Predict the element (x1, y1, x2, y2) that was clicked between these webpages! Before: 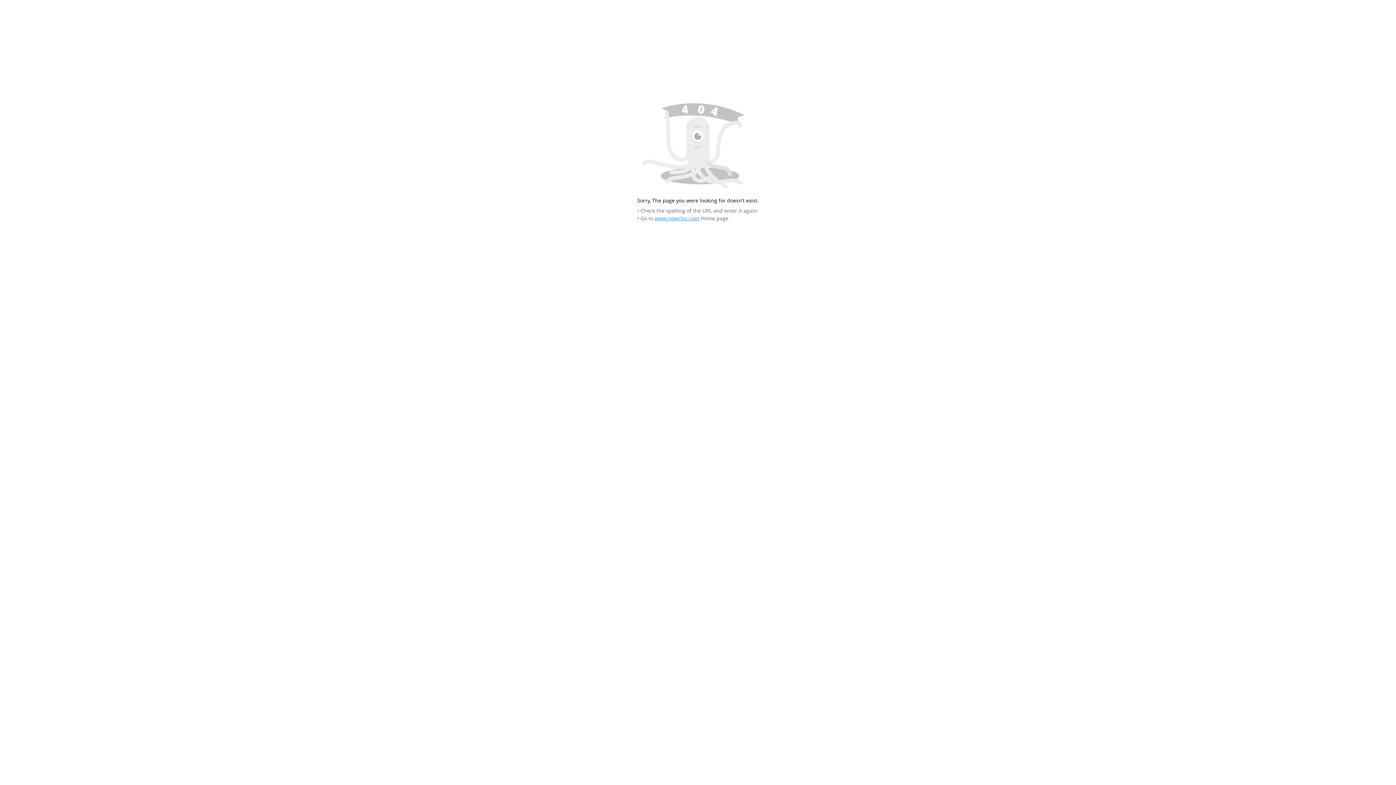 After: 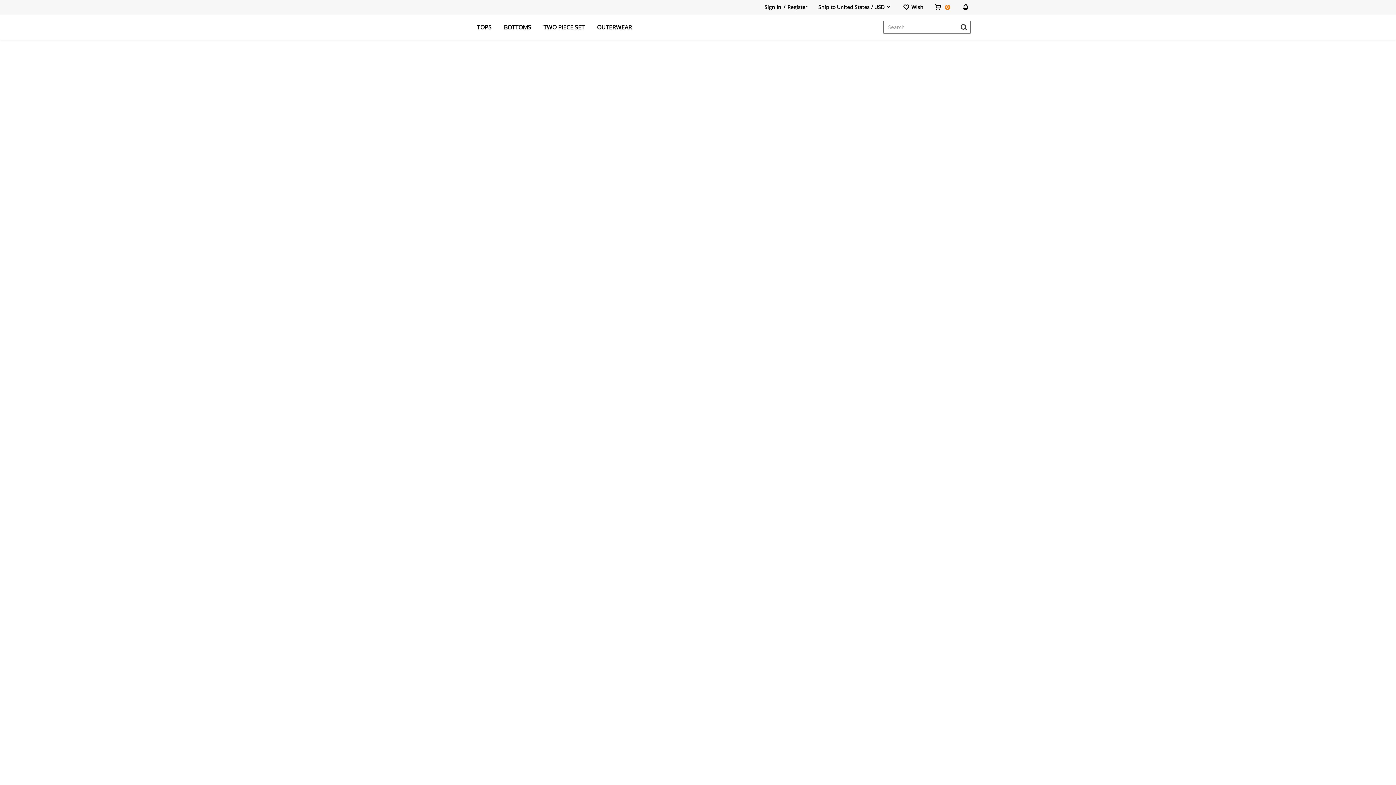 Action: label: www.newchic.com bbox: (654, 215, 699, 221)